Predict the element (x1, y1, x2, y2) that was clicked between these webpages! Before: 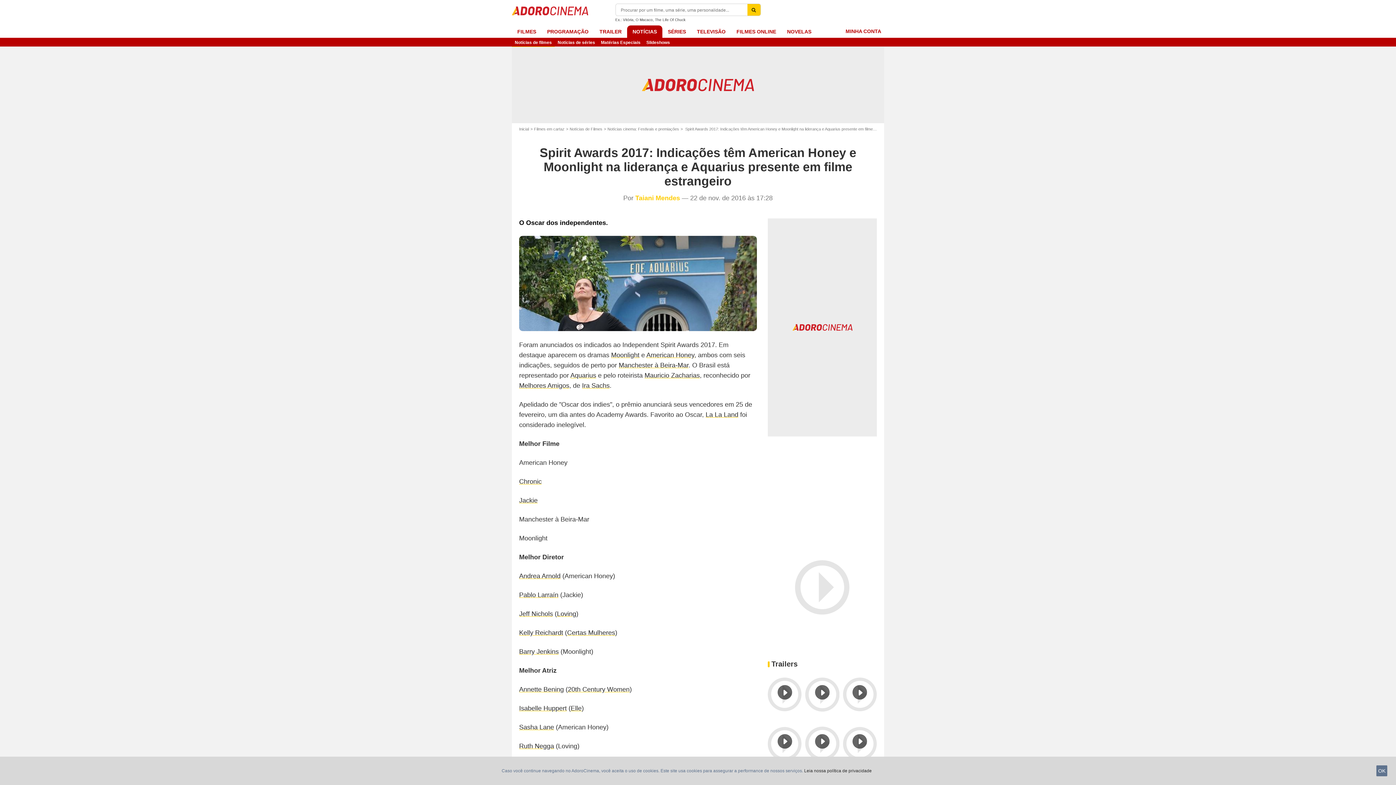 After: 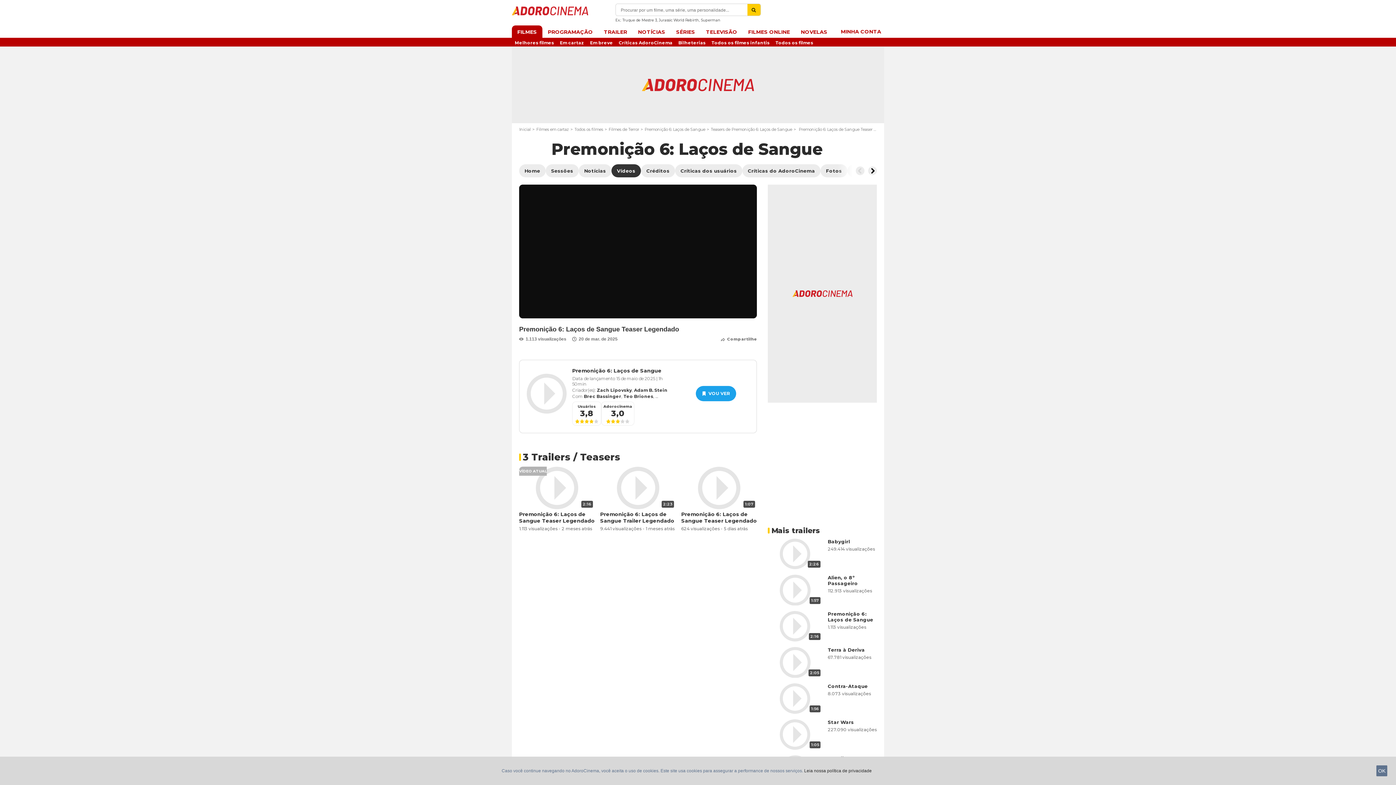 Action: bbox: (843, 672, 877, 717)